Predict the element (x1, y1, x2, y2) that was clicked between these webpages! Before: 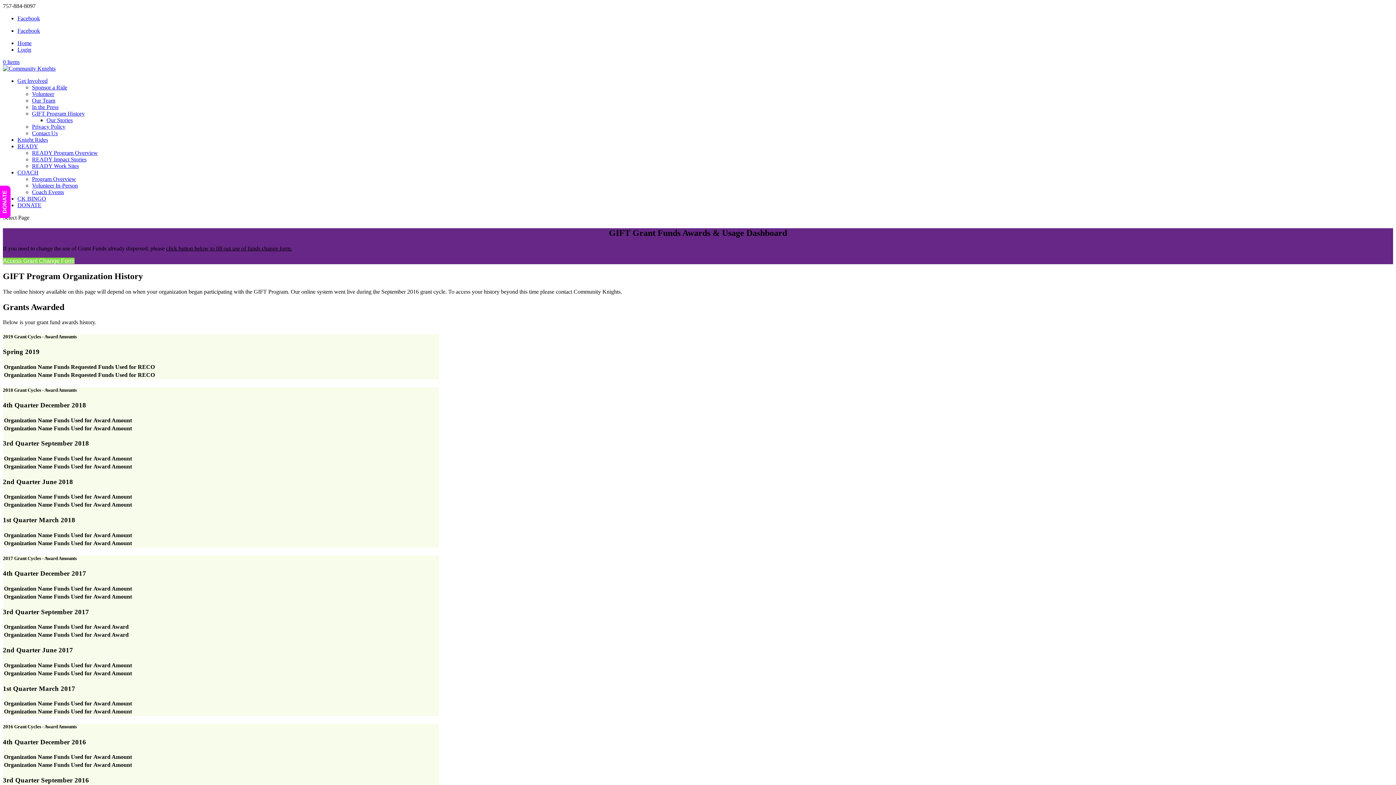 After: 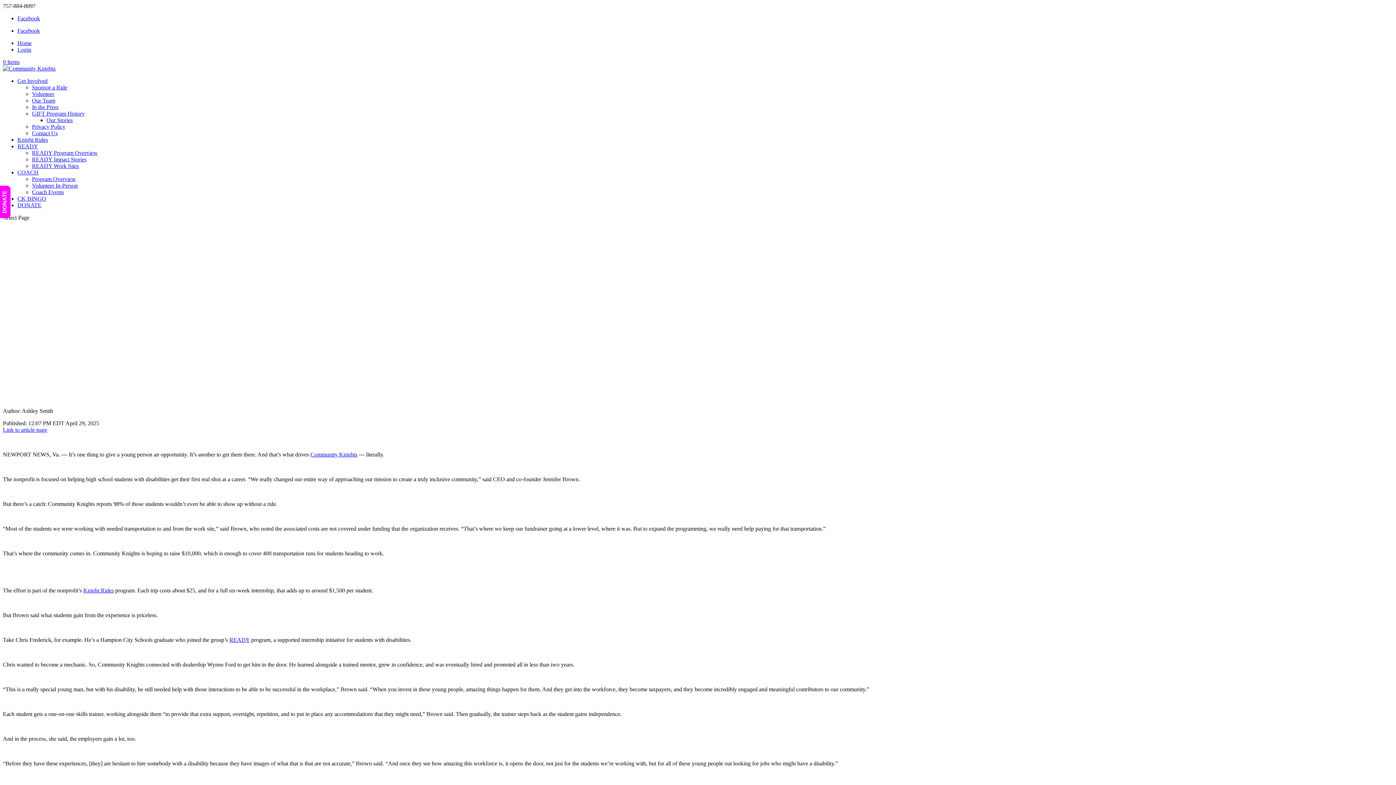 Action: label: In the Press bbox: (32, 104, 58, 110)